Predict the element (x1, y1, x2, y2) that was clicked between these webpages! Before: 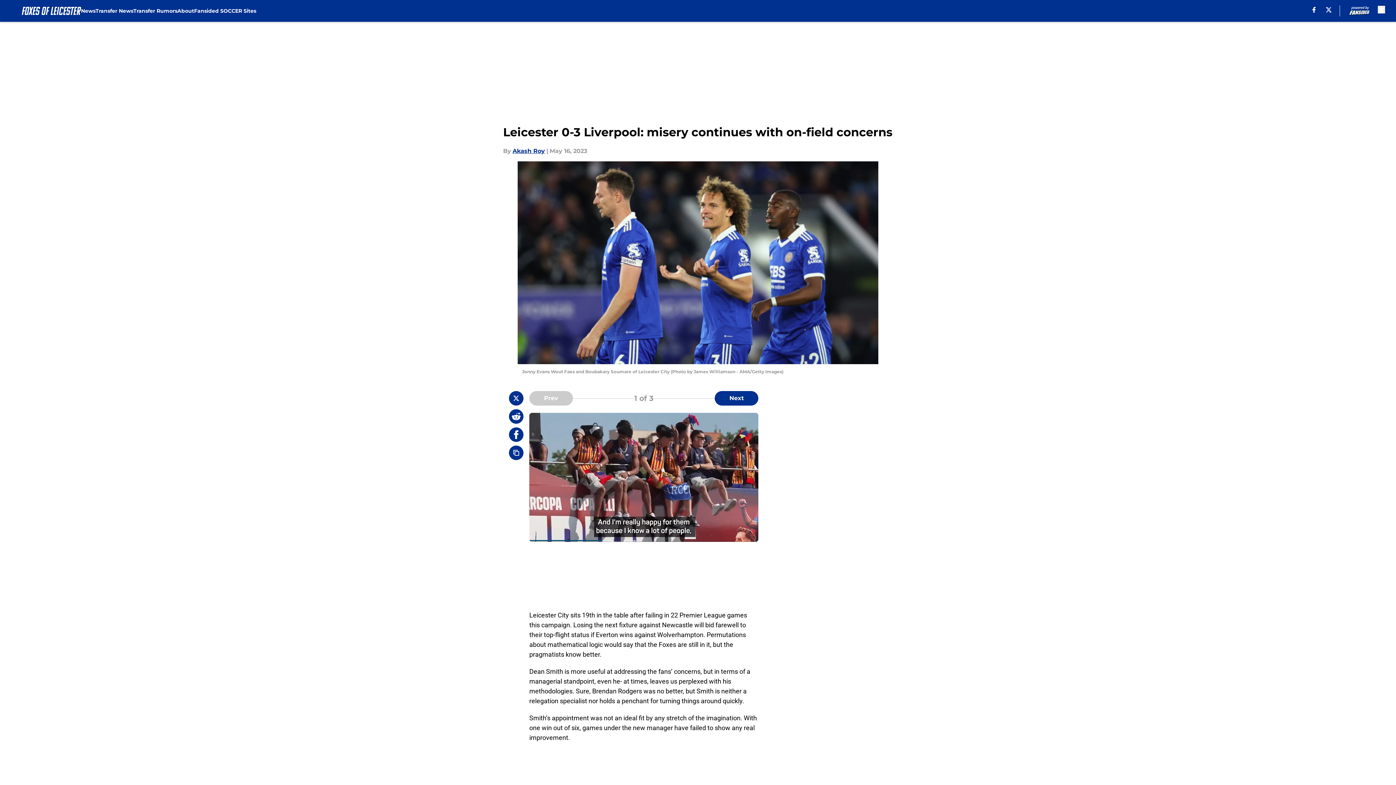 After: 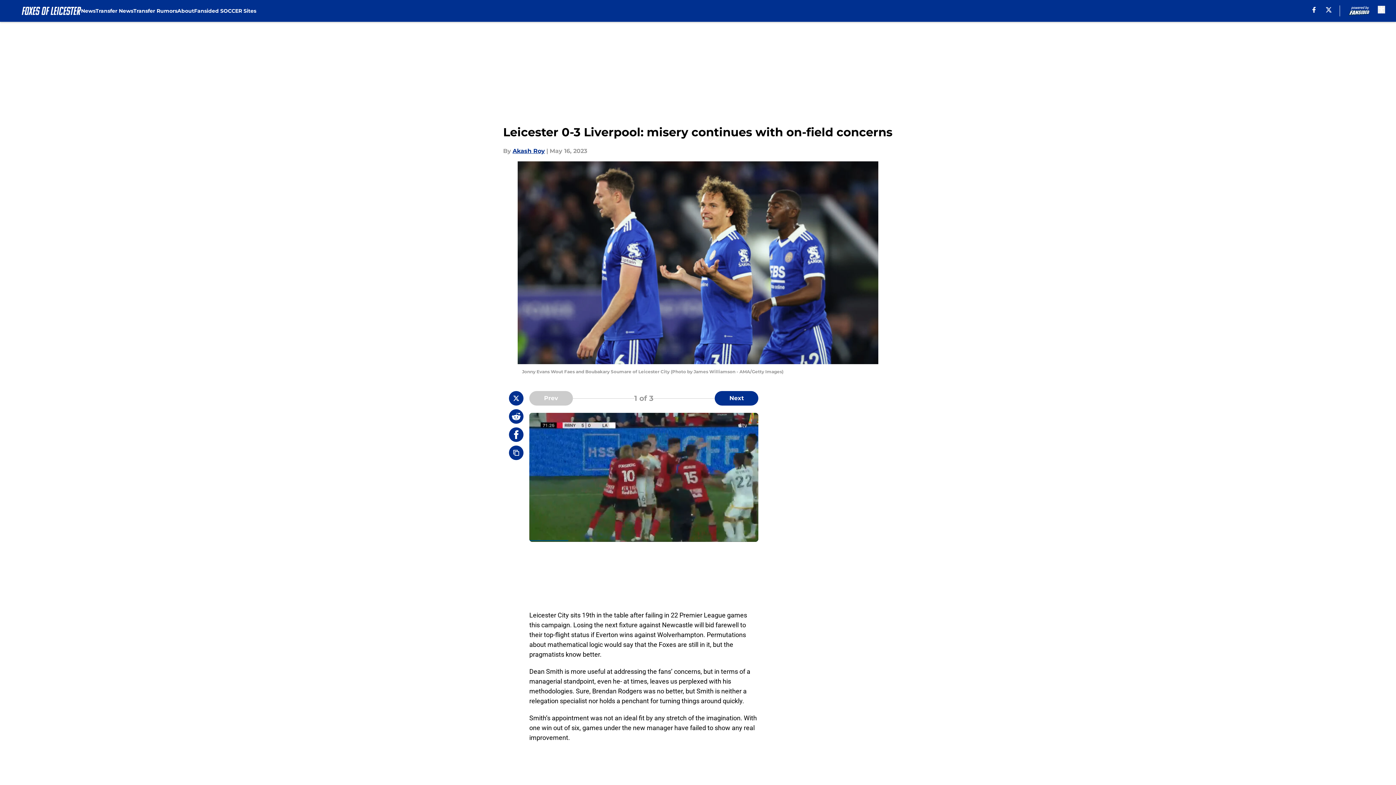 Action: label: facebook bbox: (1312, 6, 1316, 12)